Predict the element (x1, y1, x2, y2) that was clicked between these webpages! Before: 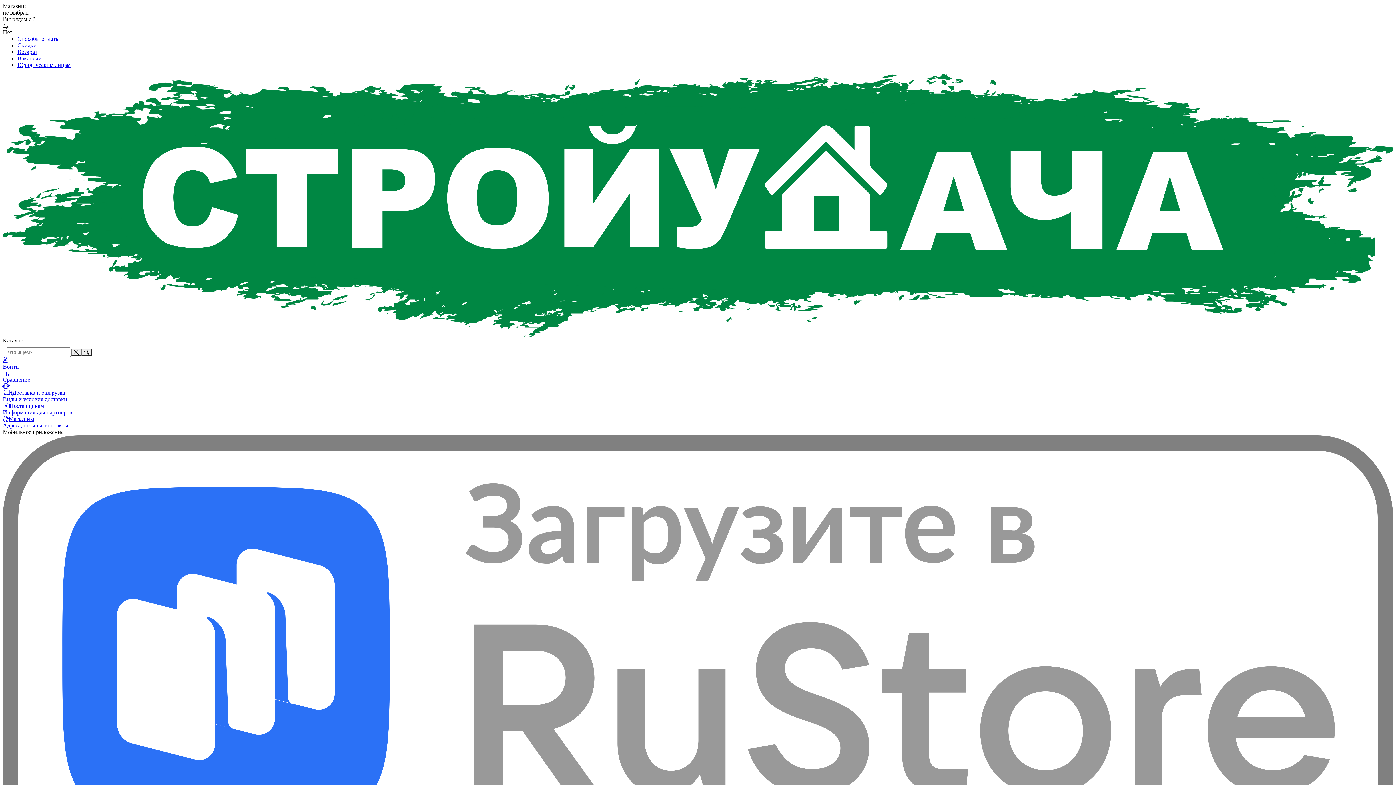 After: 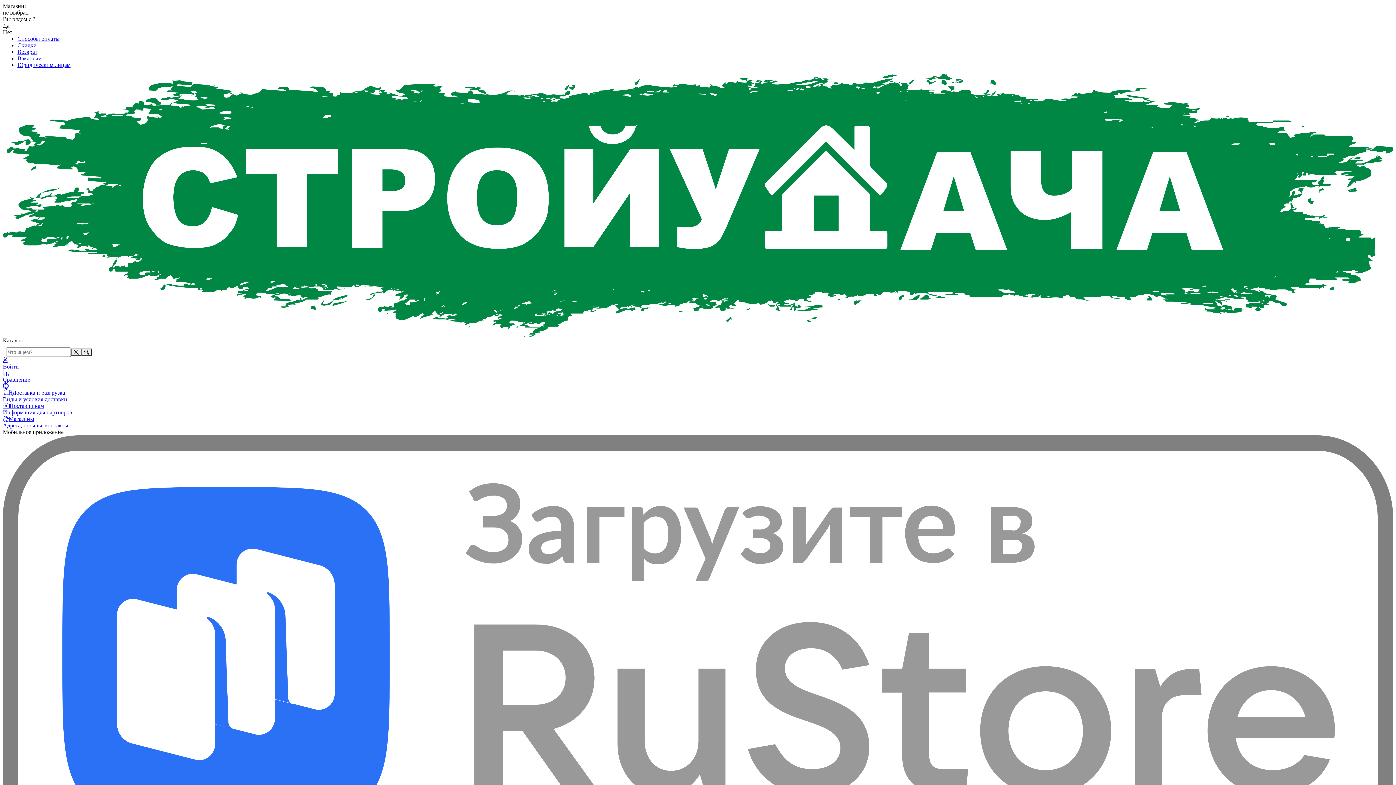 Action: label: Сравнение bbox: (2, 370, 1393, 383)